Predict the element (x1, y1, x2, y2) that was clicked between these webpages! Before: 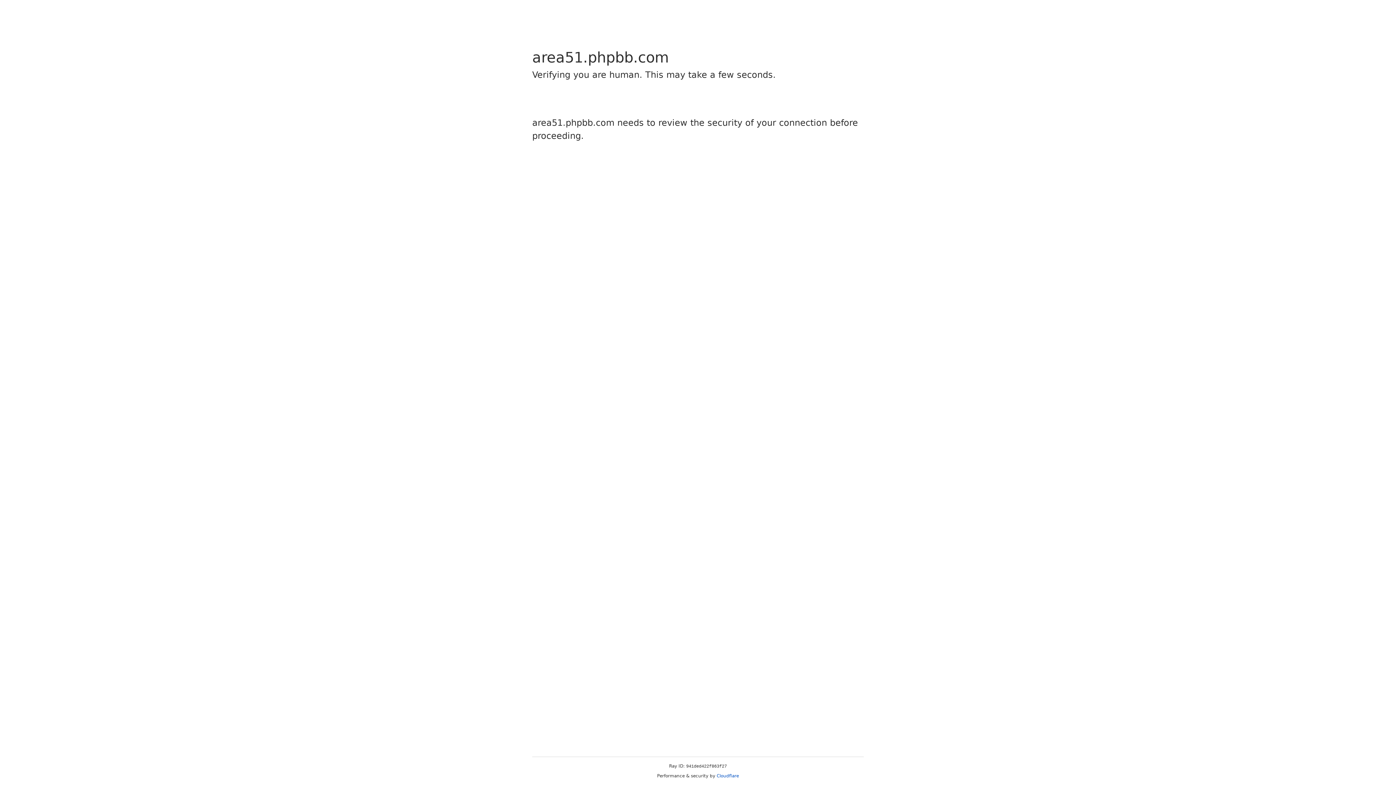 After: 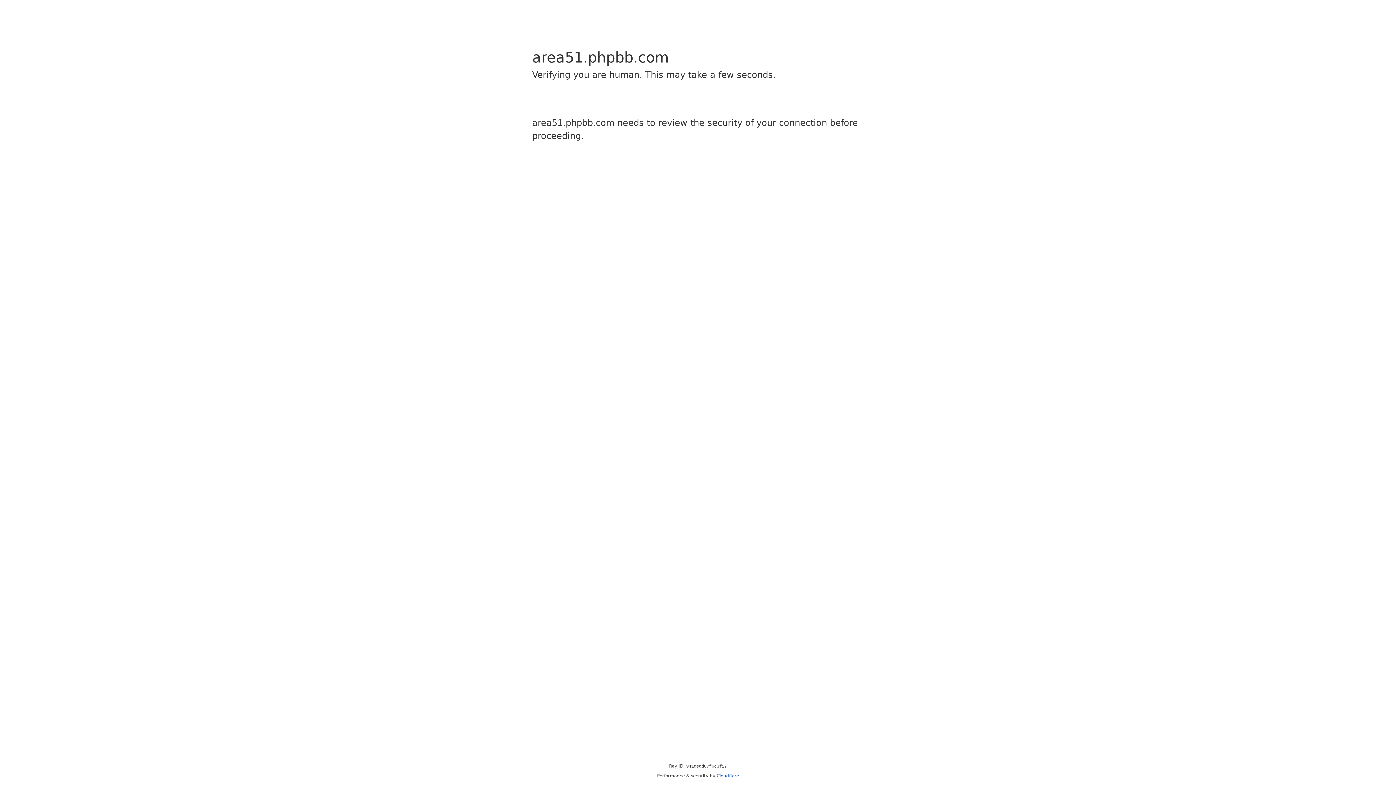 Action: label: Cloudflare bbox: (716, 773, 739, 778)